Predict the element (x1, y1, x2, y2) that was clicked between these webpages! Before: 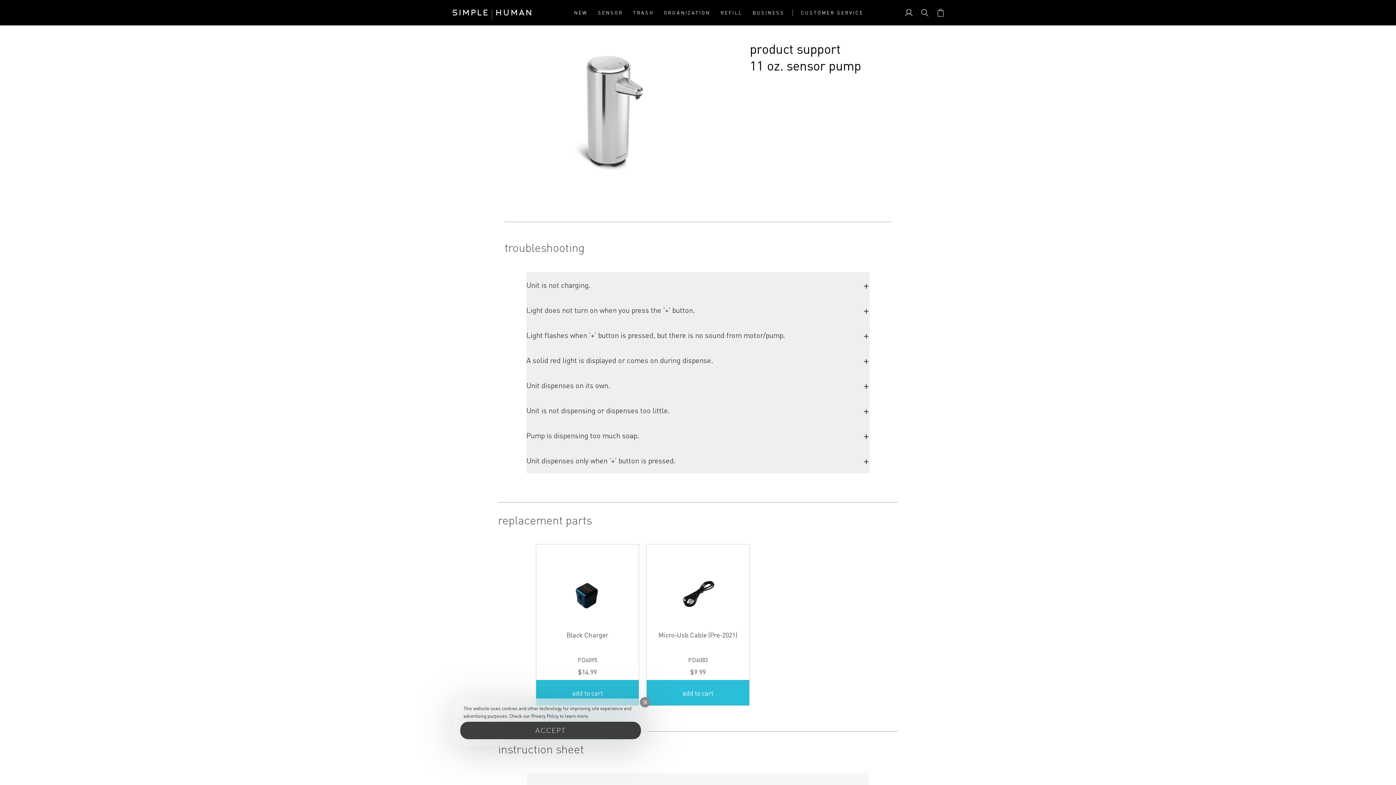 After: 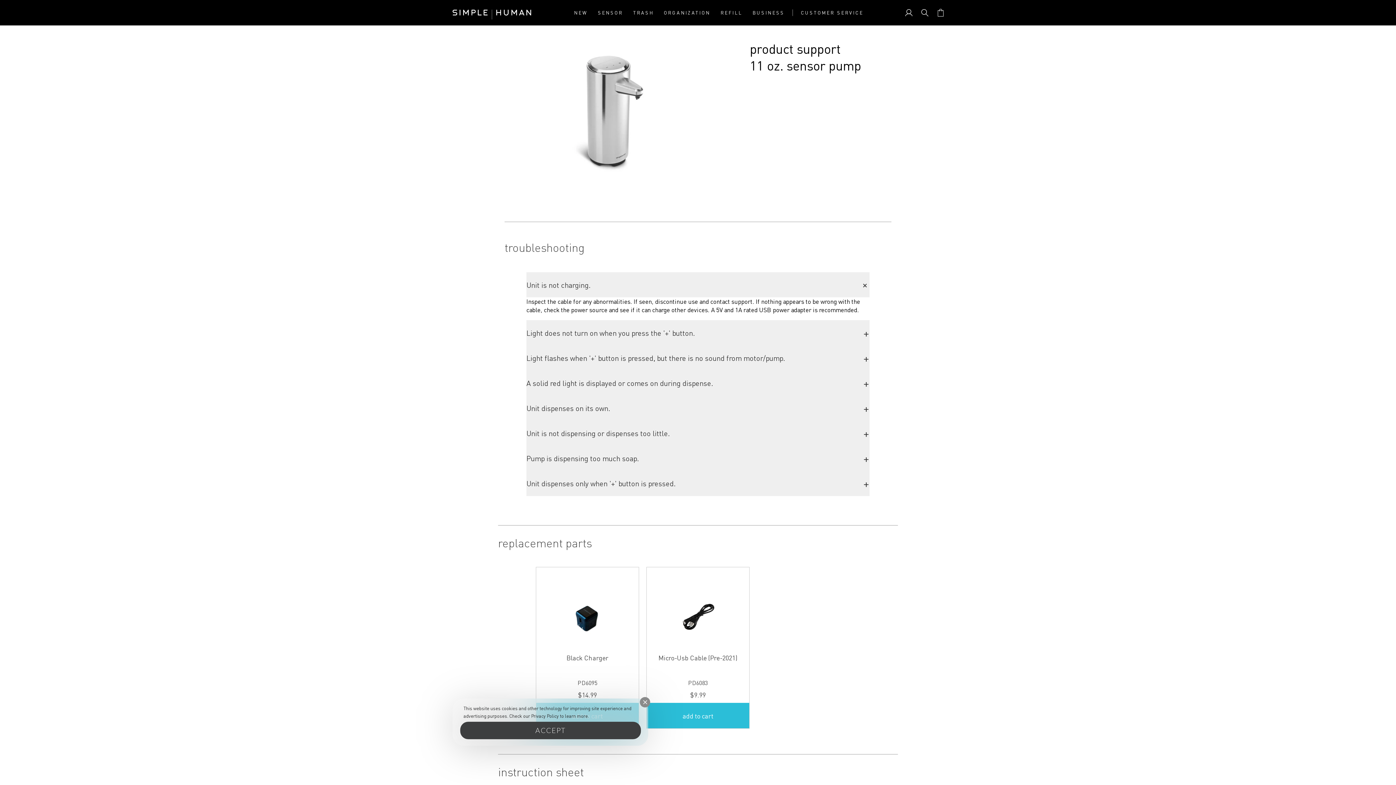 Action: label: Unit is not charging. bbox: (526, 272, 869, 297)